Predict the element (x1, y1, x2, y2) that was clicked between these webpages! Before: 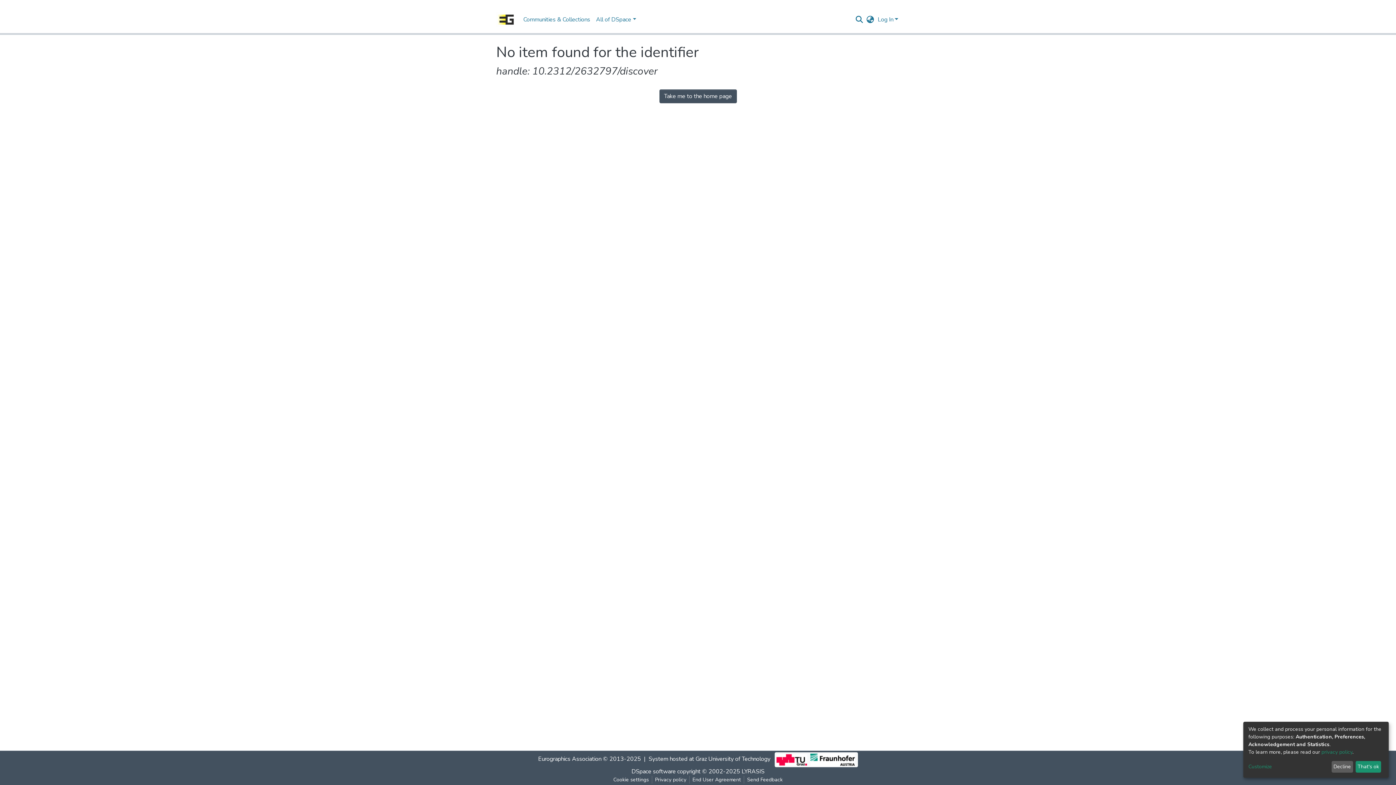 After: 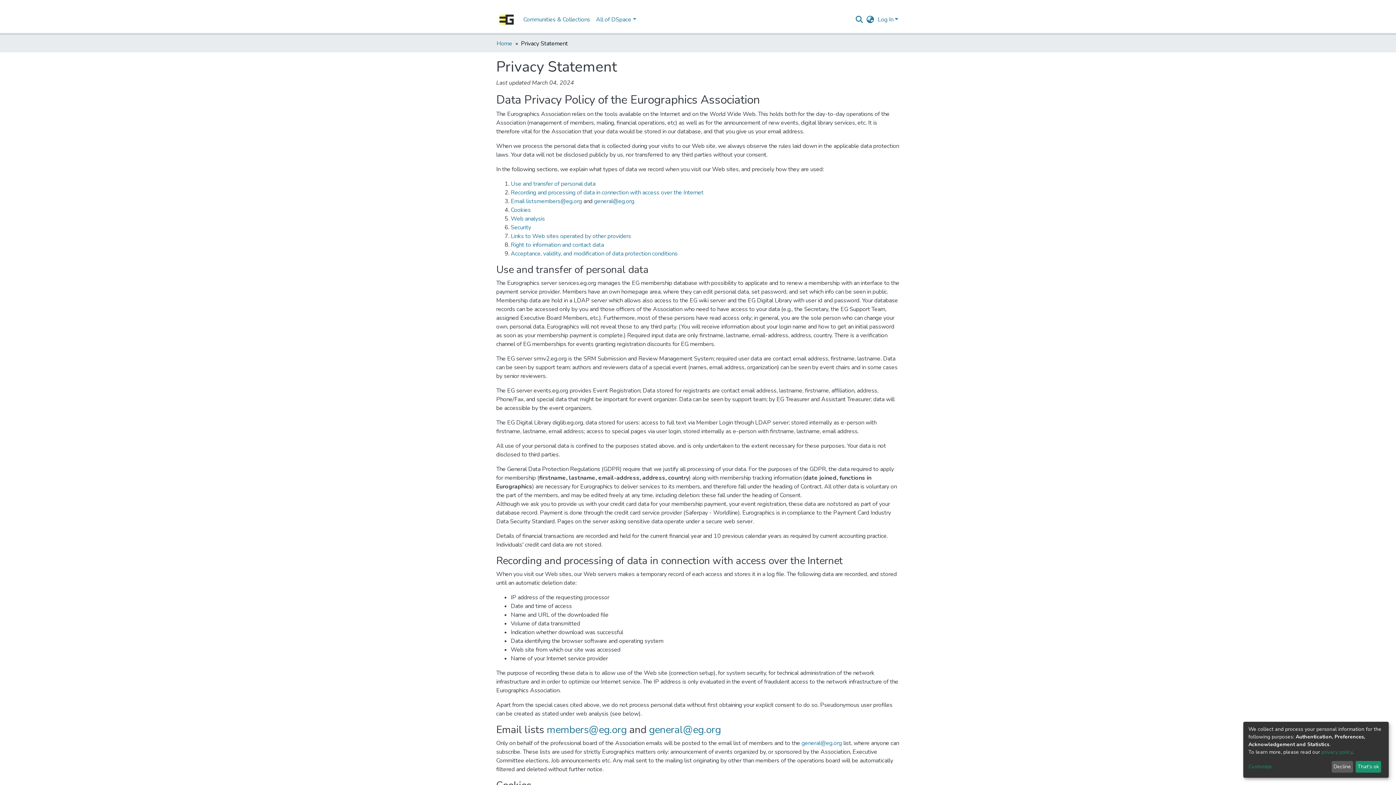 Action: label: Privacy policy bbox: (673, 776, 710, 784)